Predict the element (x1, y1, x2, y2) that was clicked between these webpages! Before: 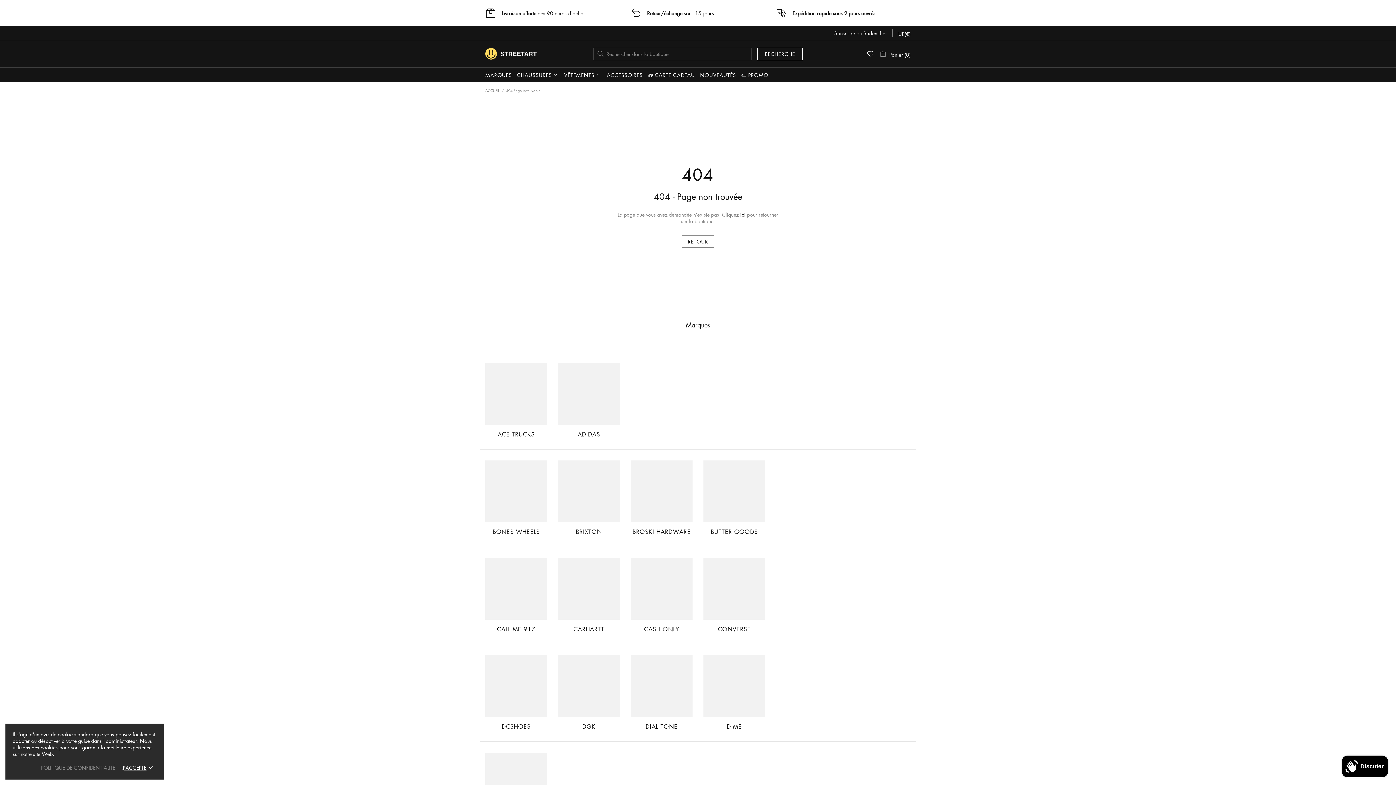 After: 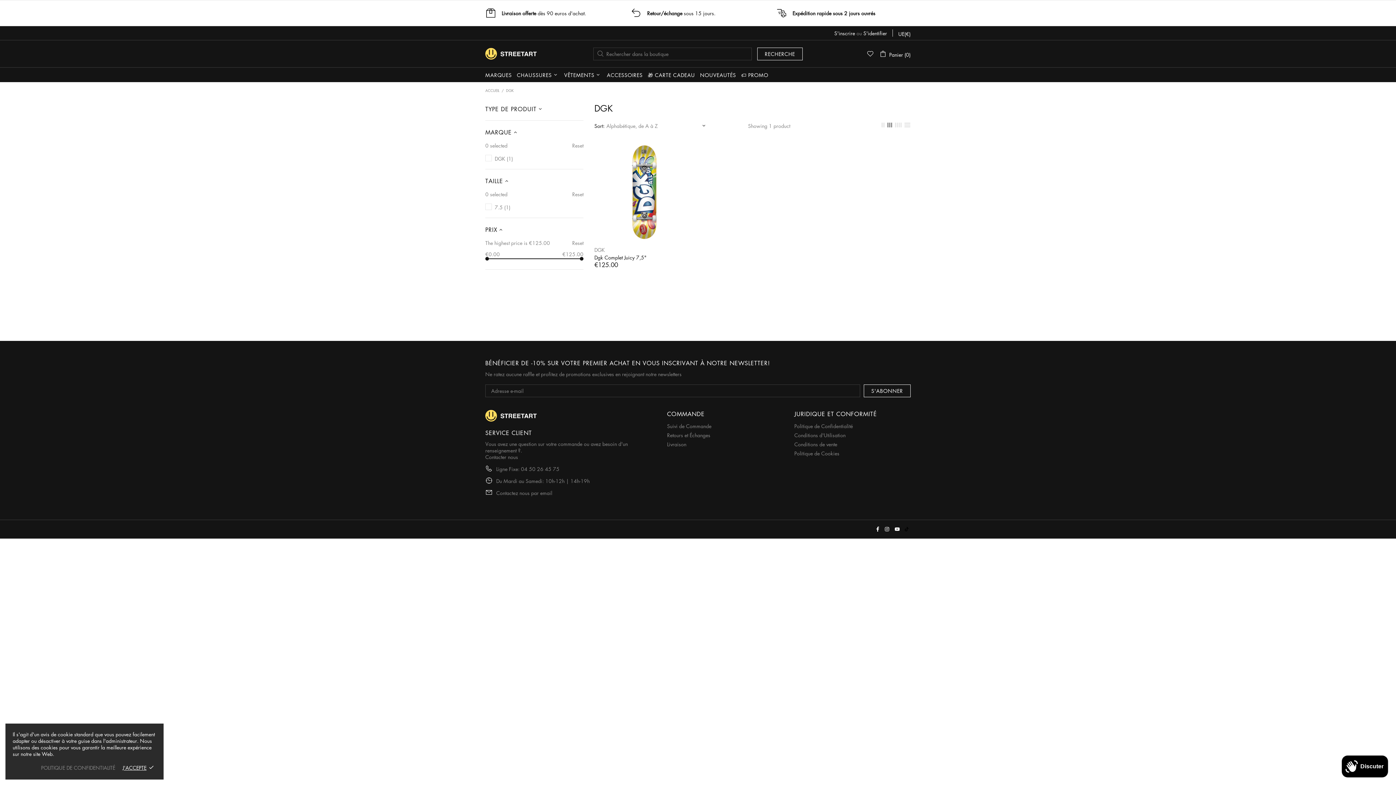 Action: bbox: (558, 655, 620, 717)